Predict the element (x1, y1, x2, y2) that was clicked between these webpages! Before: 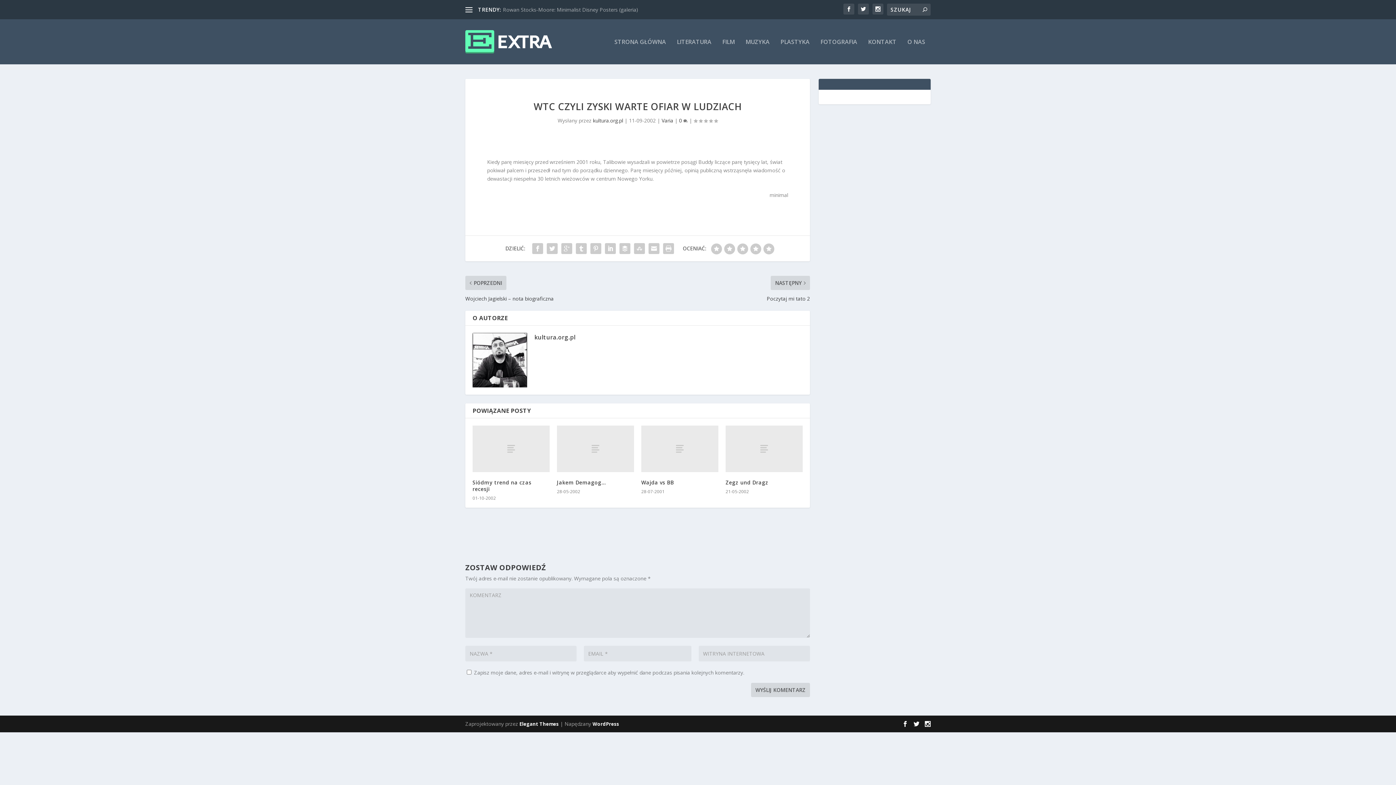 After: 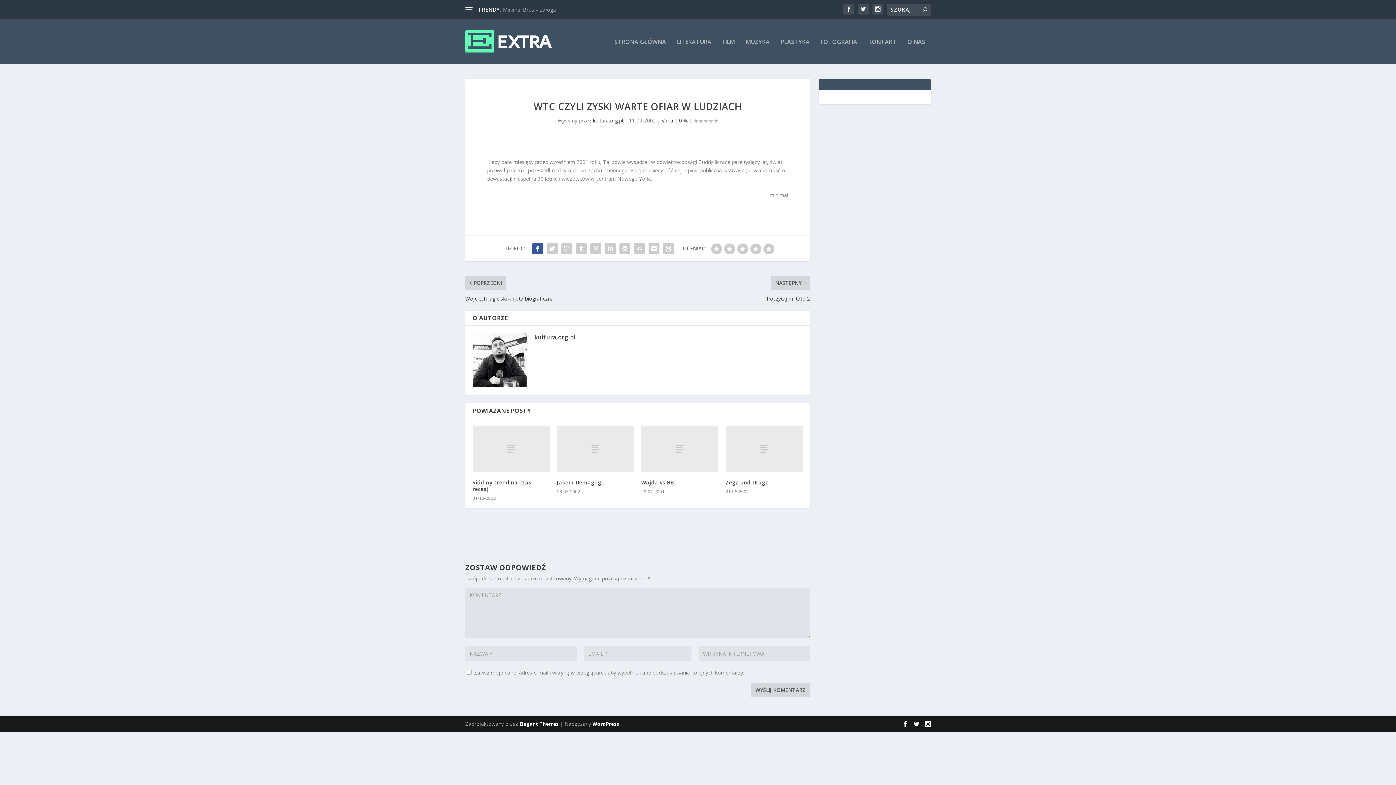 Action: bbox: (530, 241, 545, 256)